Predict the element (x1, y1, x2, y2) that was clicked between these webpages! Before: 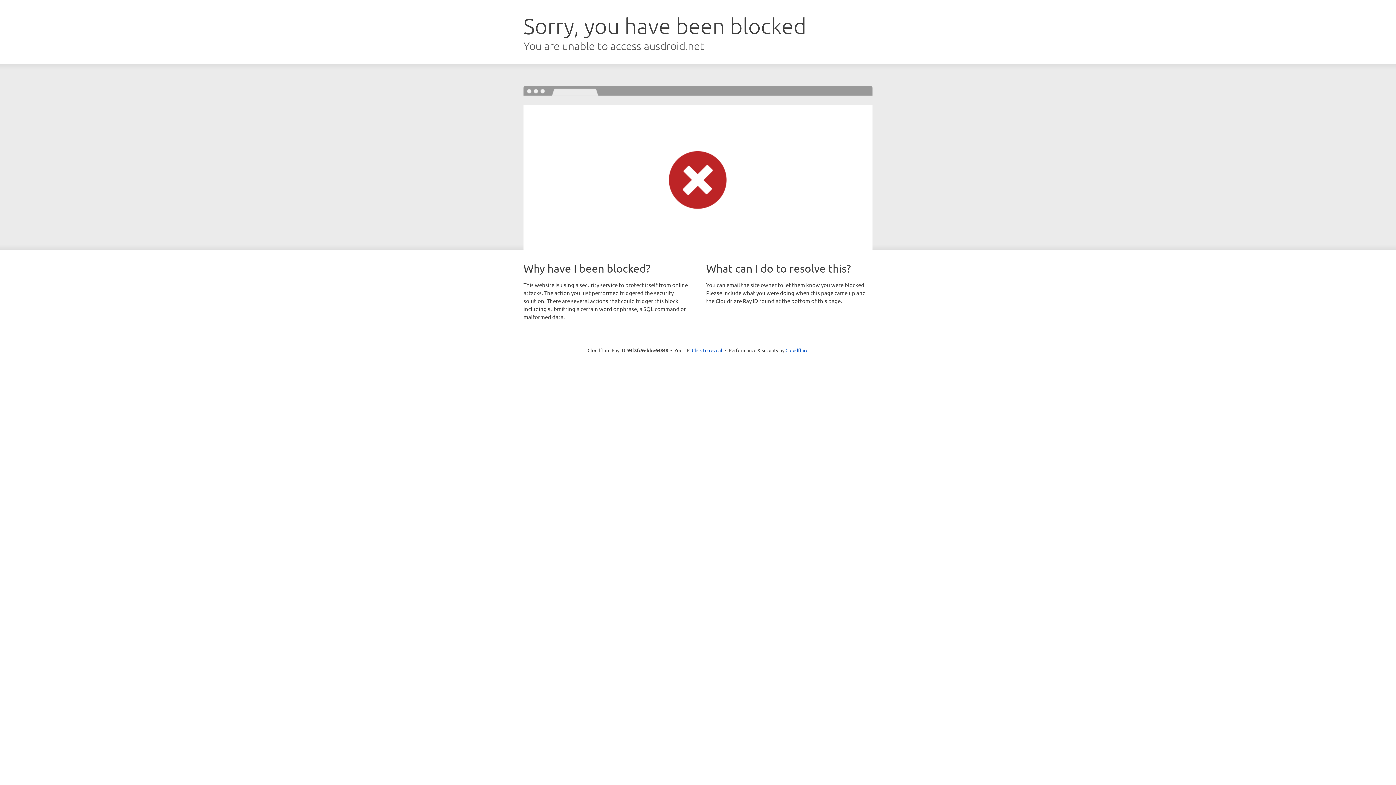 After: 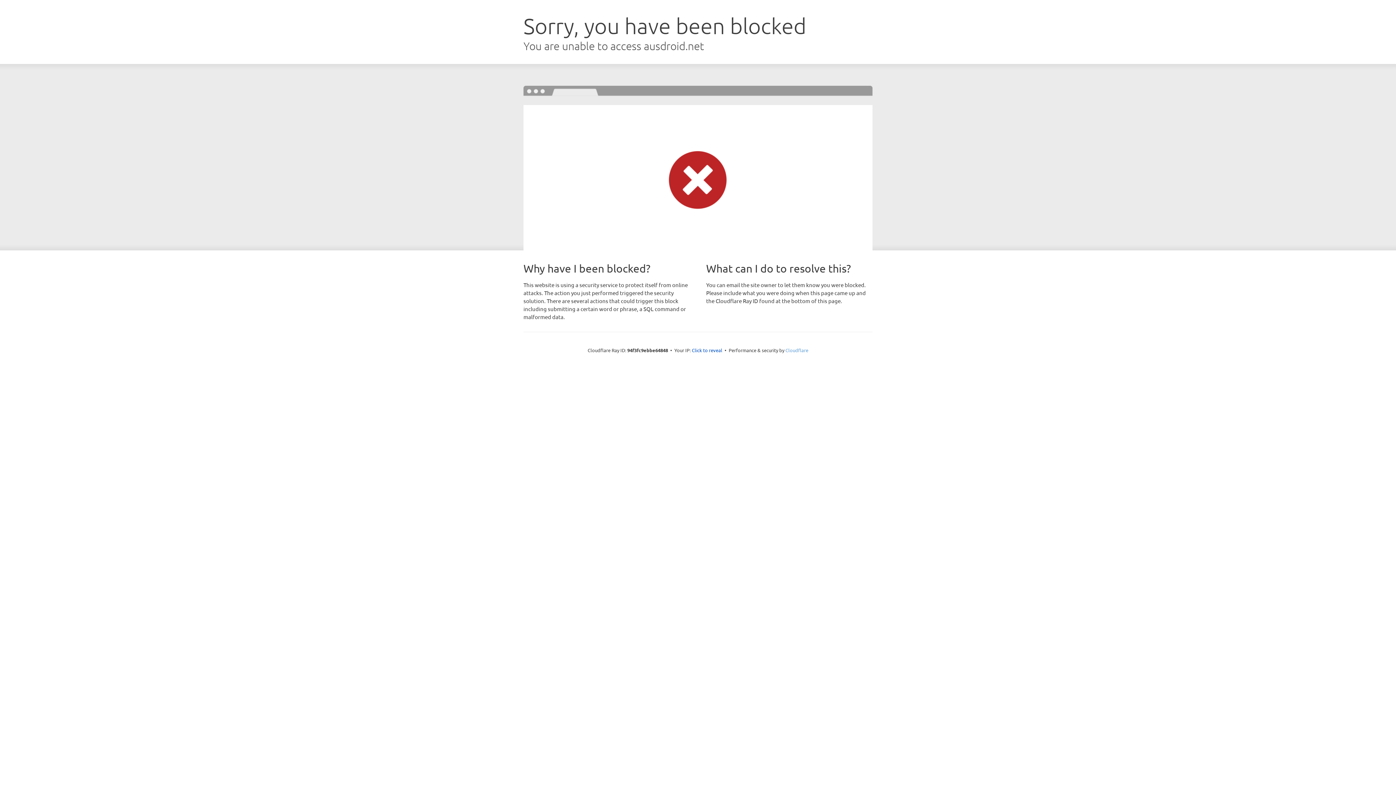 Action: bbox: (785, 347, 808, 353) label: Cloudflare